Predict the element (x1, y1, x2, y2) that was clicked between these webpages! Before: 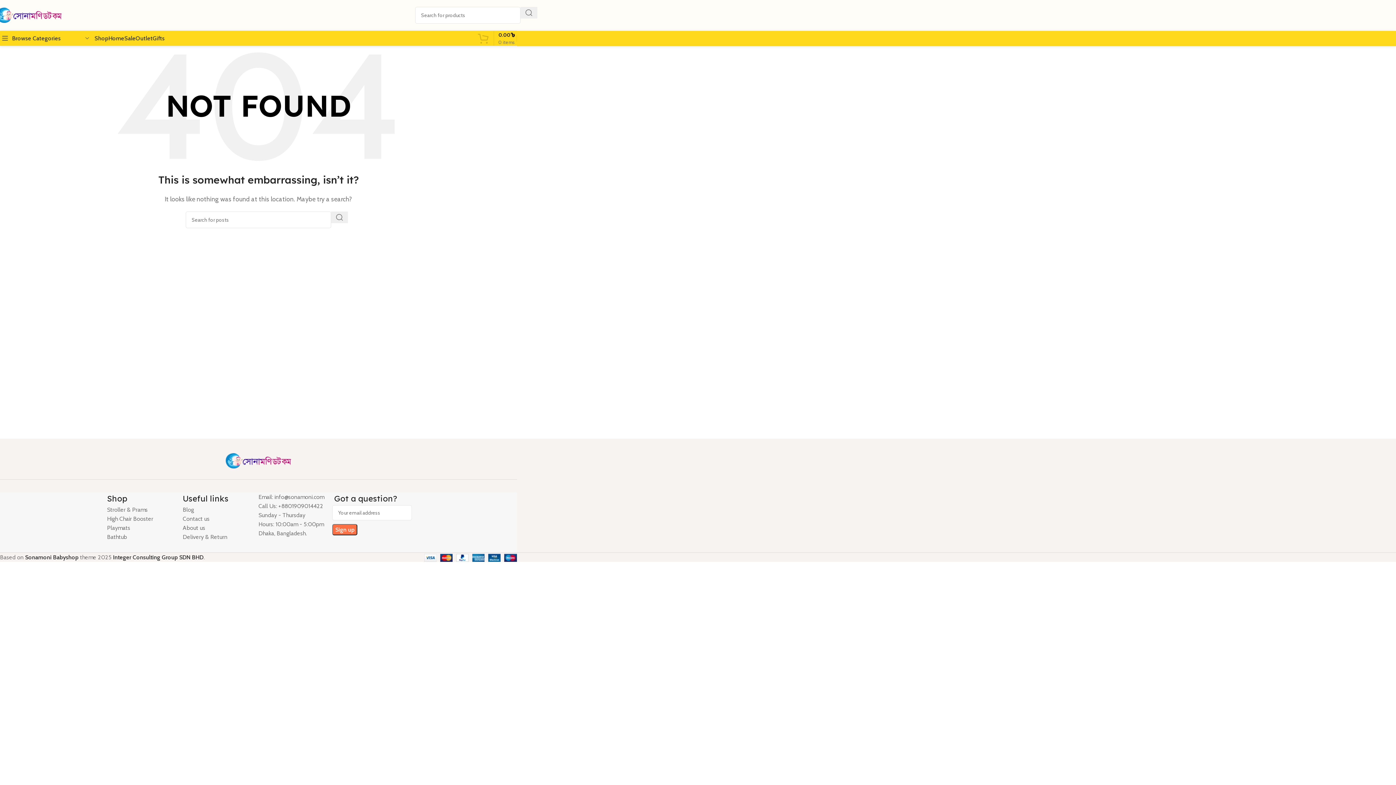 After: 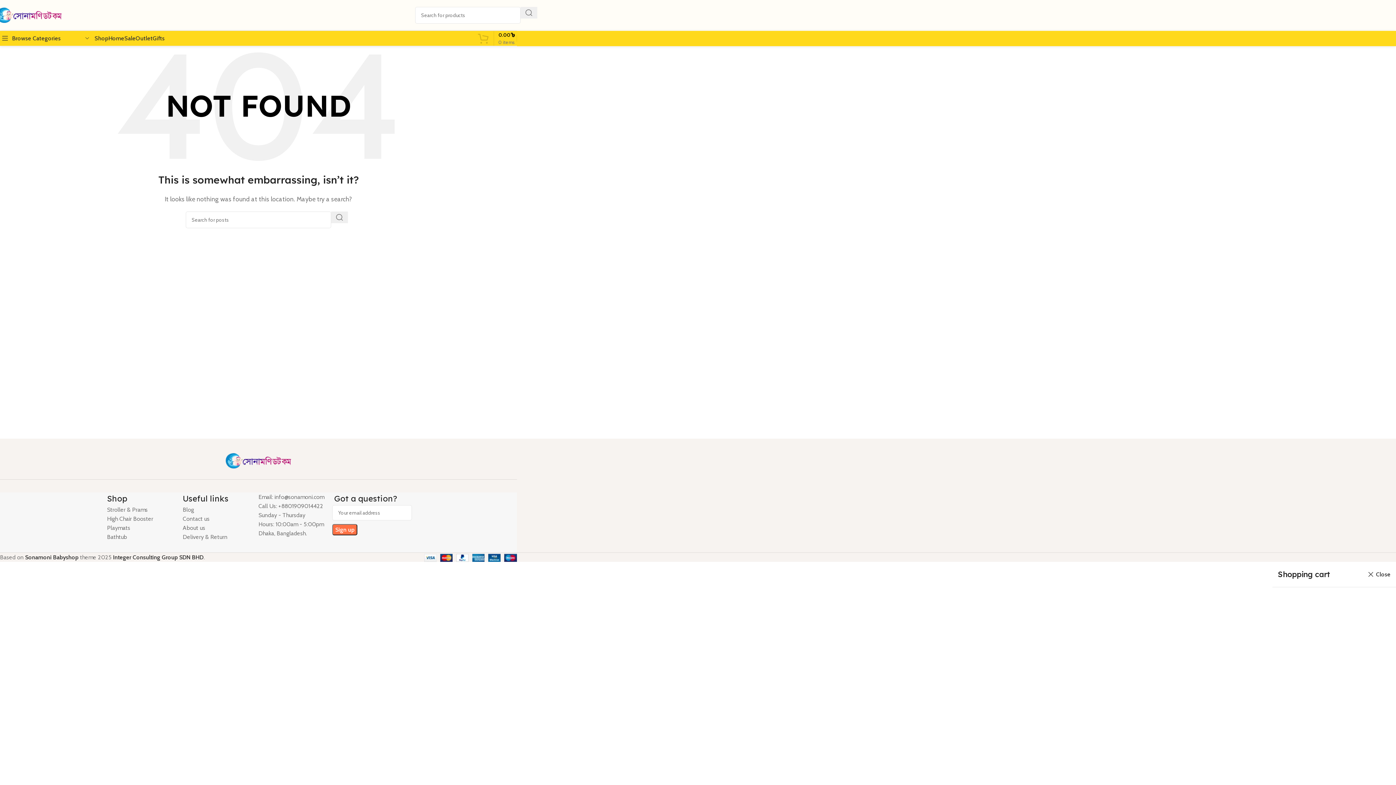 Action: label: 0 items
0.00৳  bbox: (477, 31, 516, 45)